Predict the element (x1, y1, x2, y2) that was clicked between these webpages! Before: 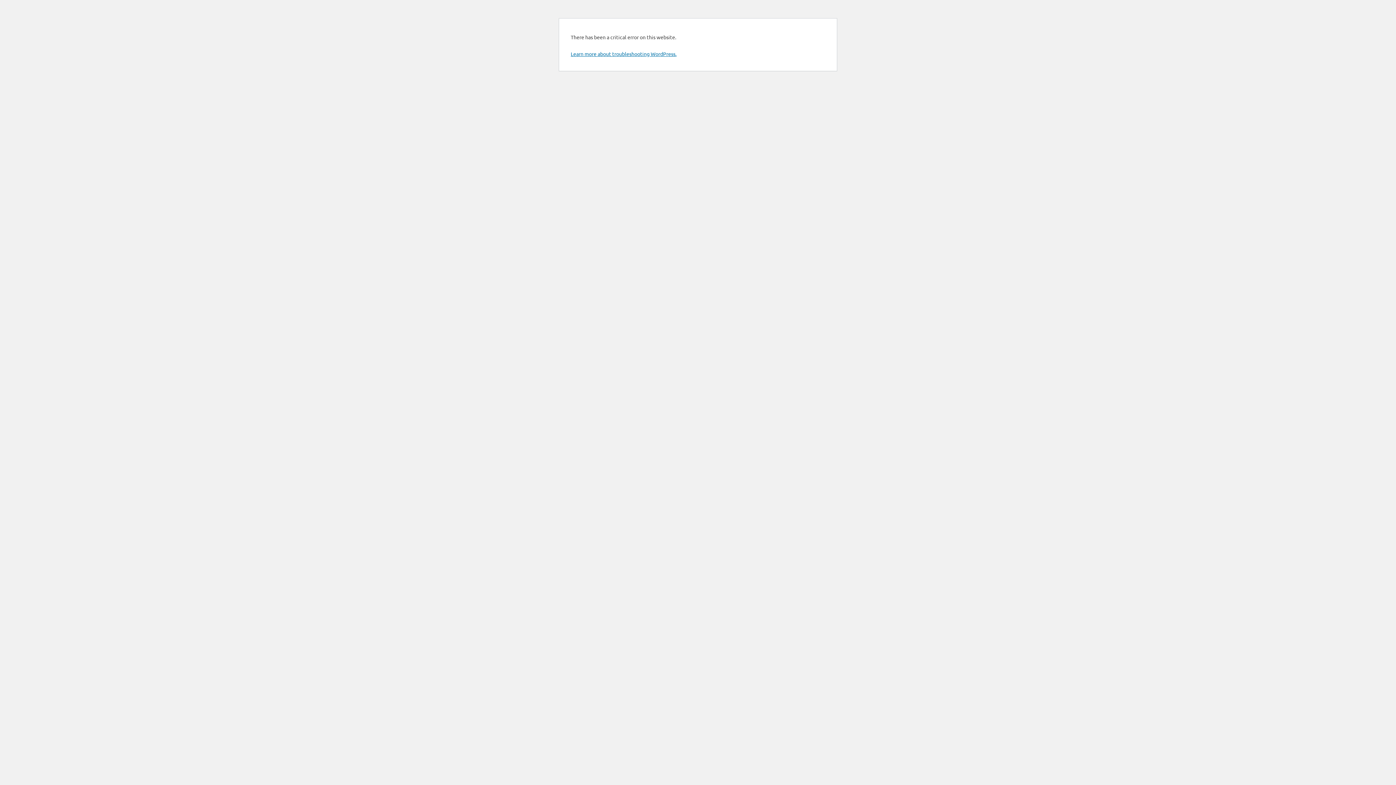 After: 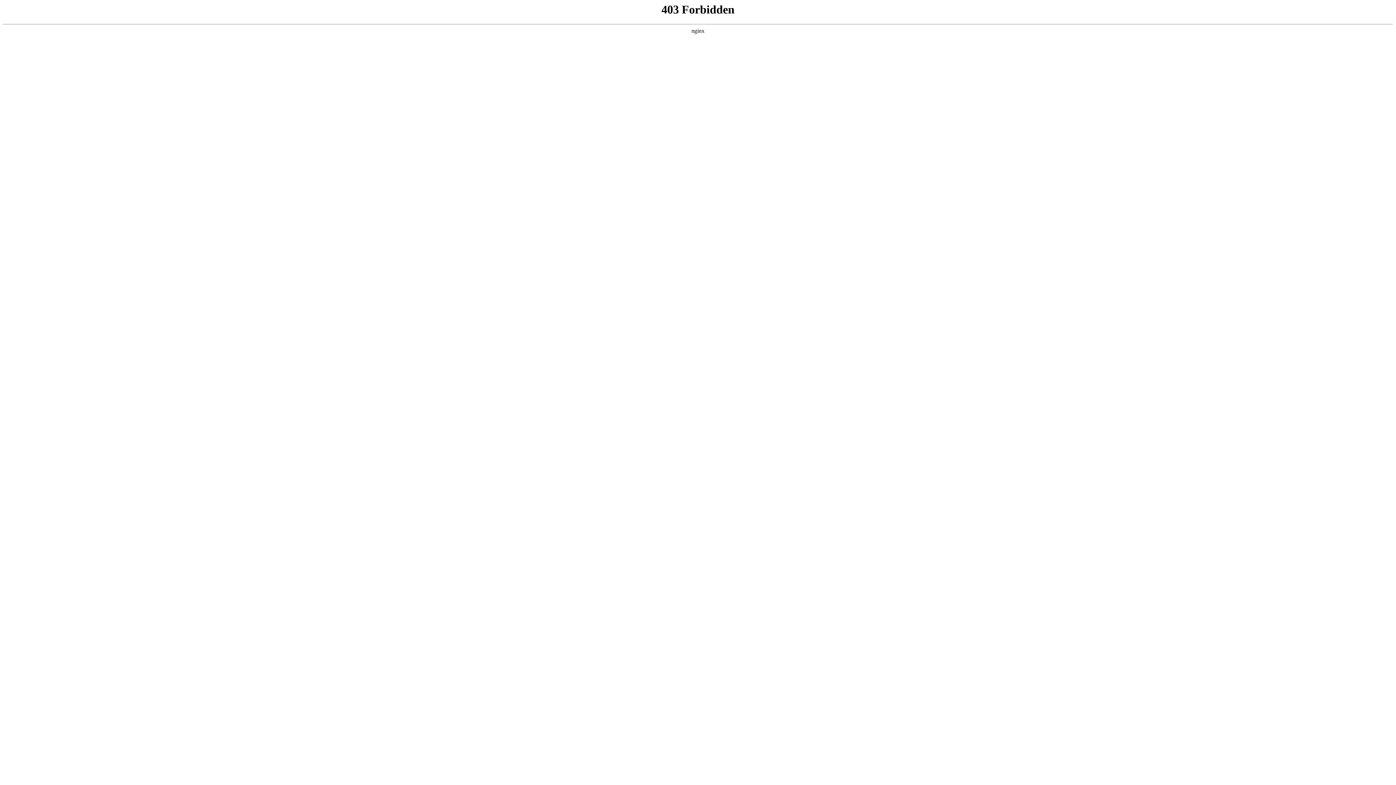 Action: label: Learn more about troubleshooting WordPress. bbox: (570, 50, 676, 57)